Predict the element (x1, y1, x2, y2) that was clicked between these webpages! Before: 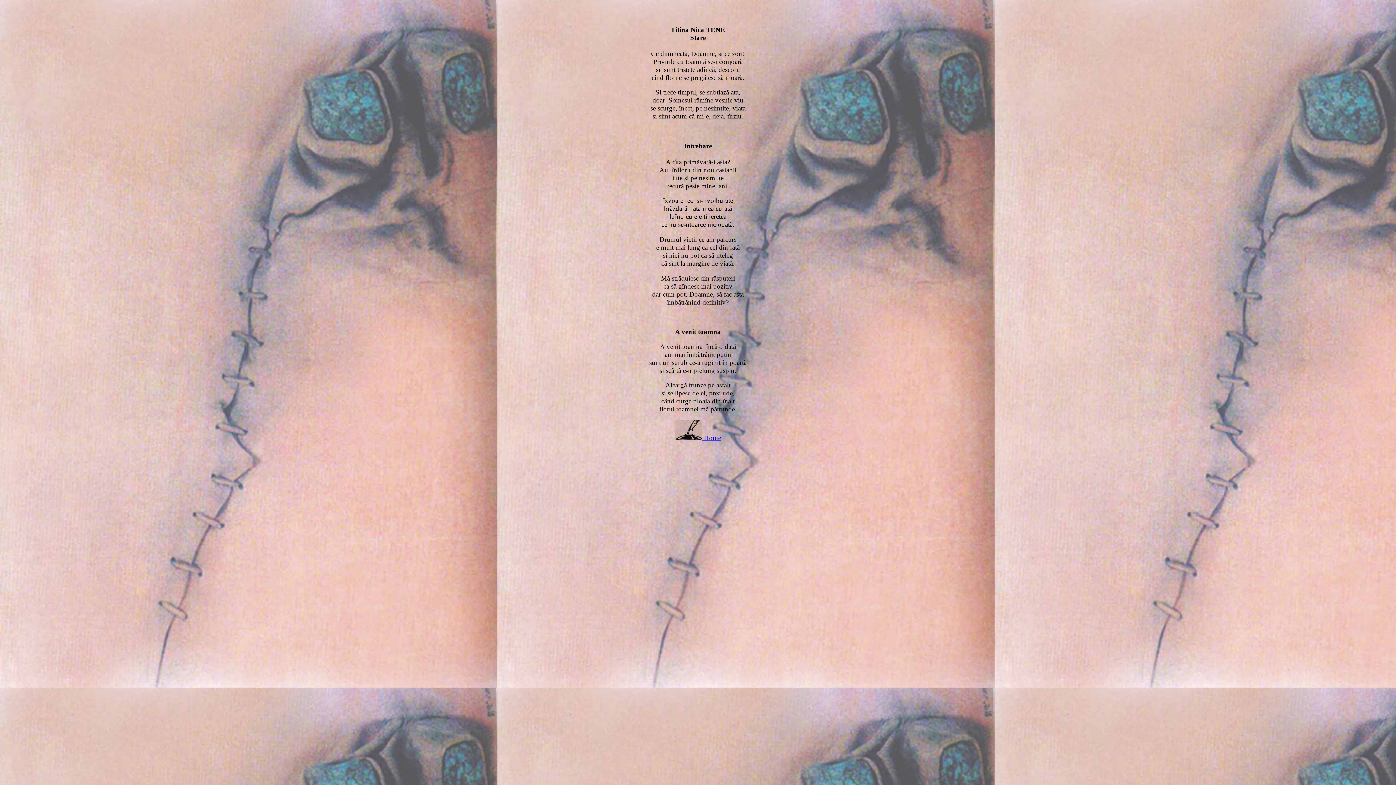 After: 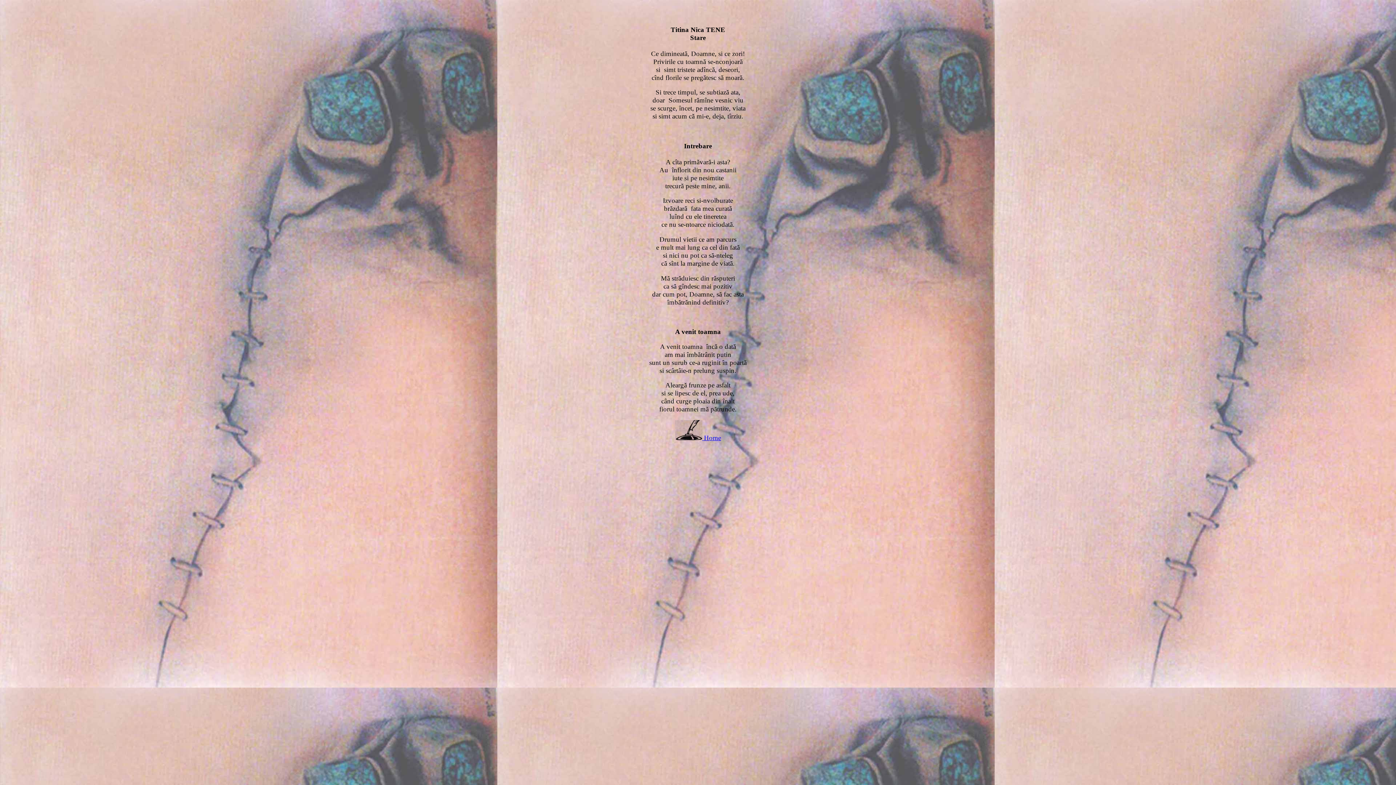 Action: bbox: (704, 434, 721, 441) label: Home